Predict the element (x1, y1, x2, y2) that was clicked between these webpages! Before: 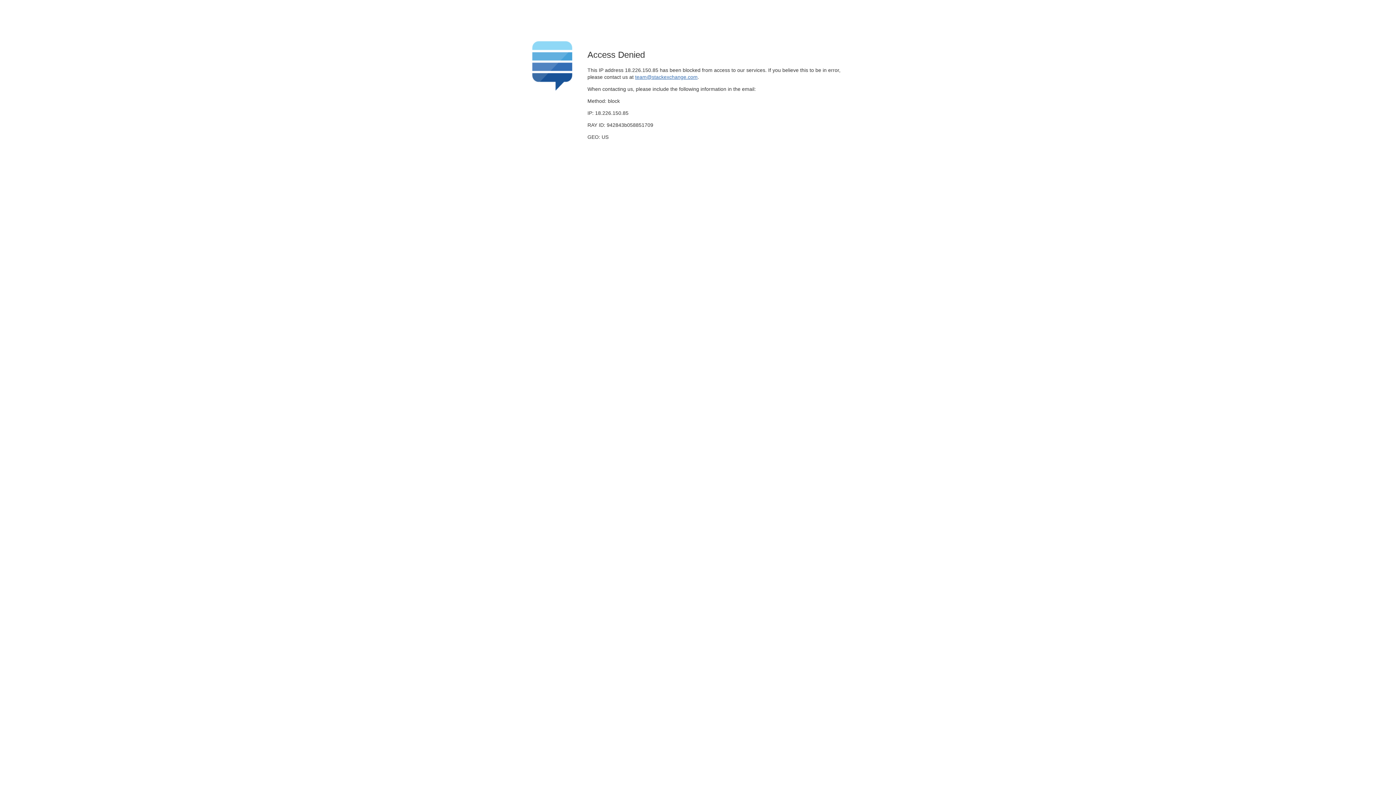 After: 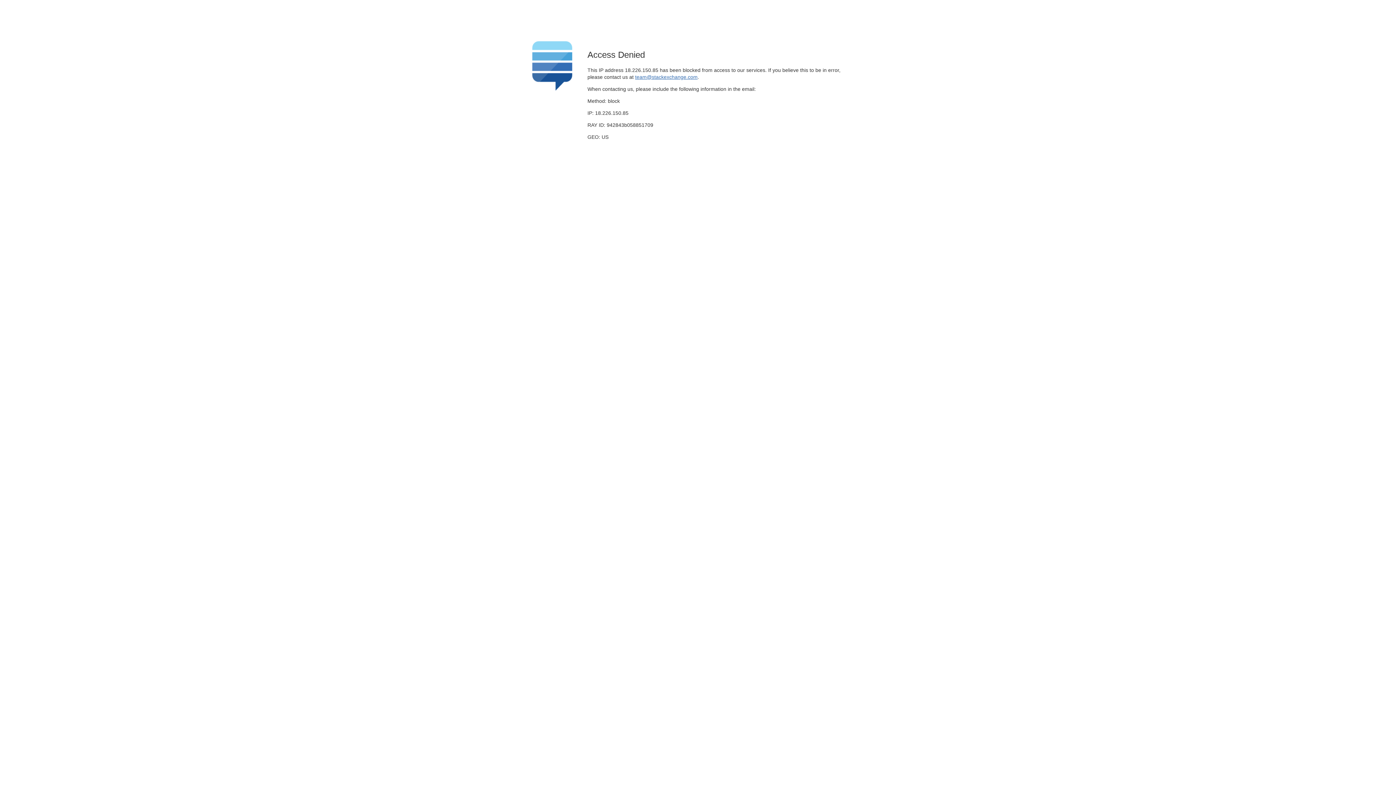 Action: bbox: (635, 74, 697, 79) label: team@stackexchange.com